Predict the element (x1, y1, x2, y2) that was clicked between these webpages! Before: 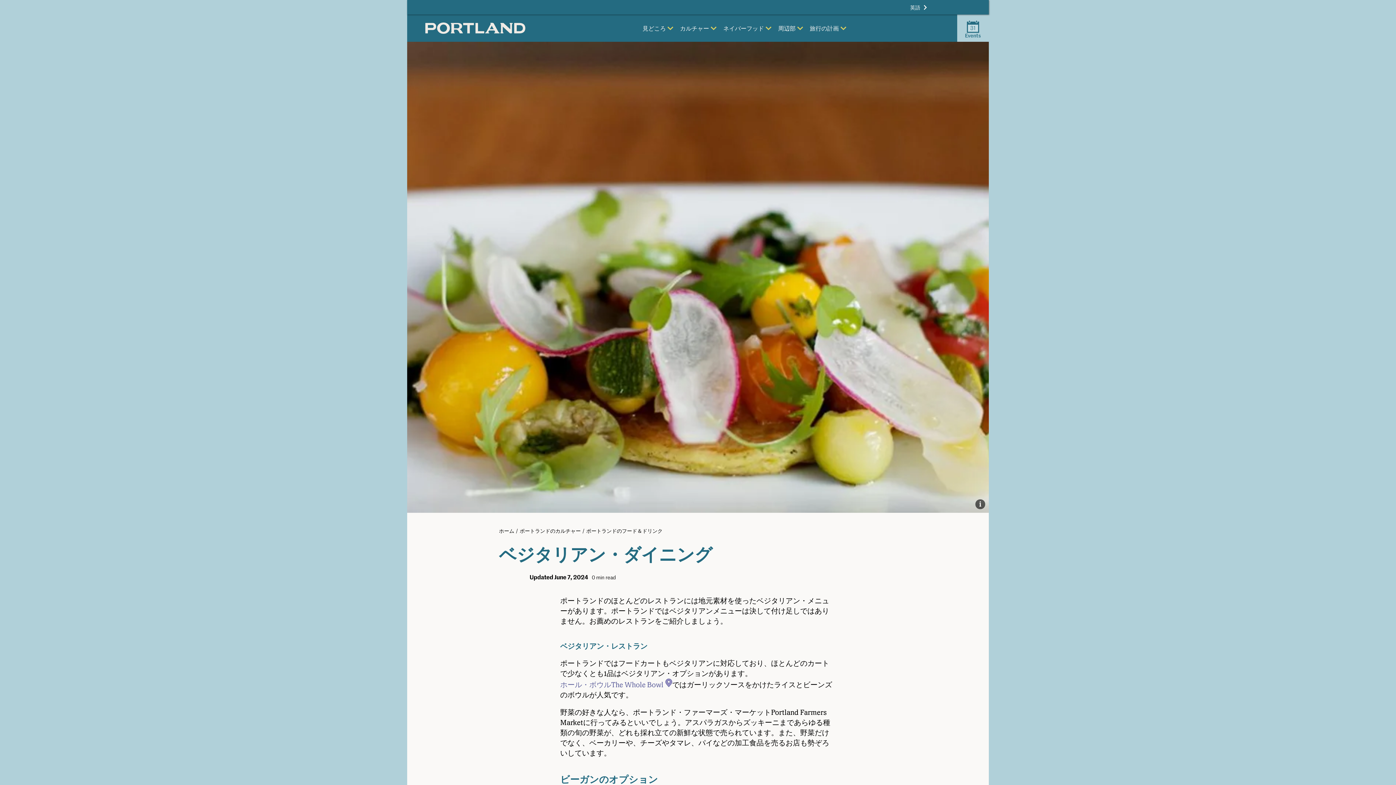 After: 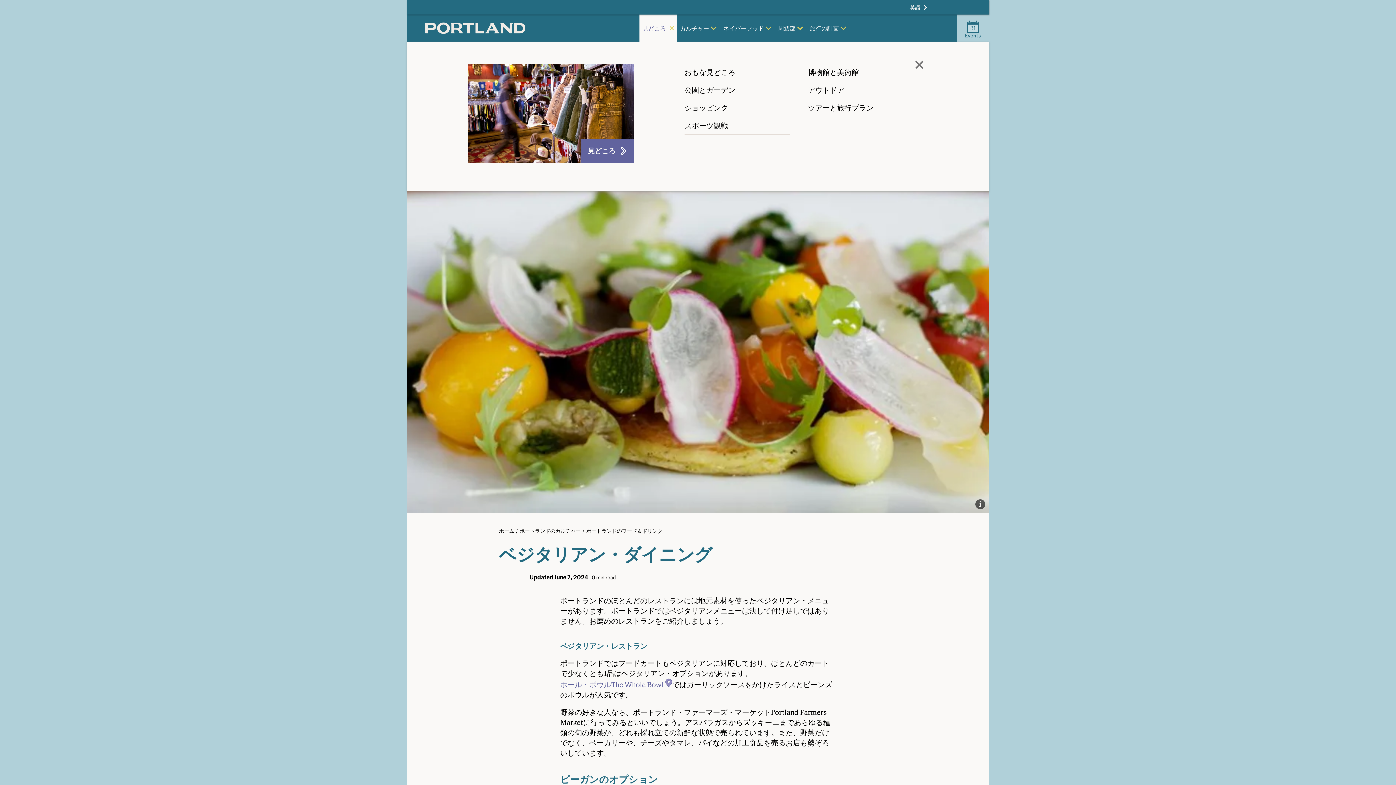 Action: label: 見どころ bbox: (639, 14, 677, 41)